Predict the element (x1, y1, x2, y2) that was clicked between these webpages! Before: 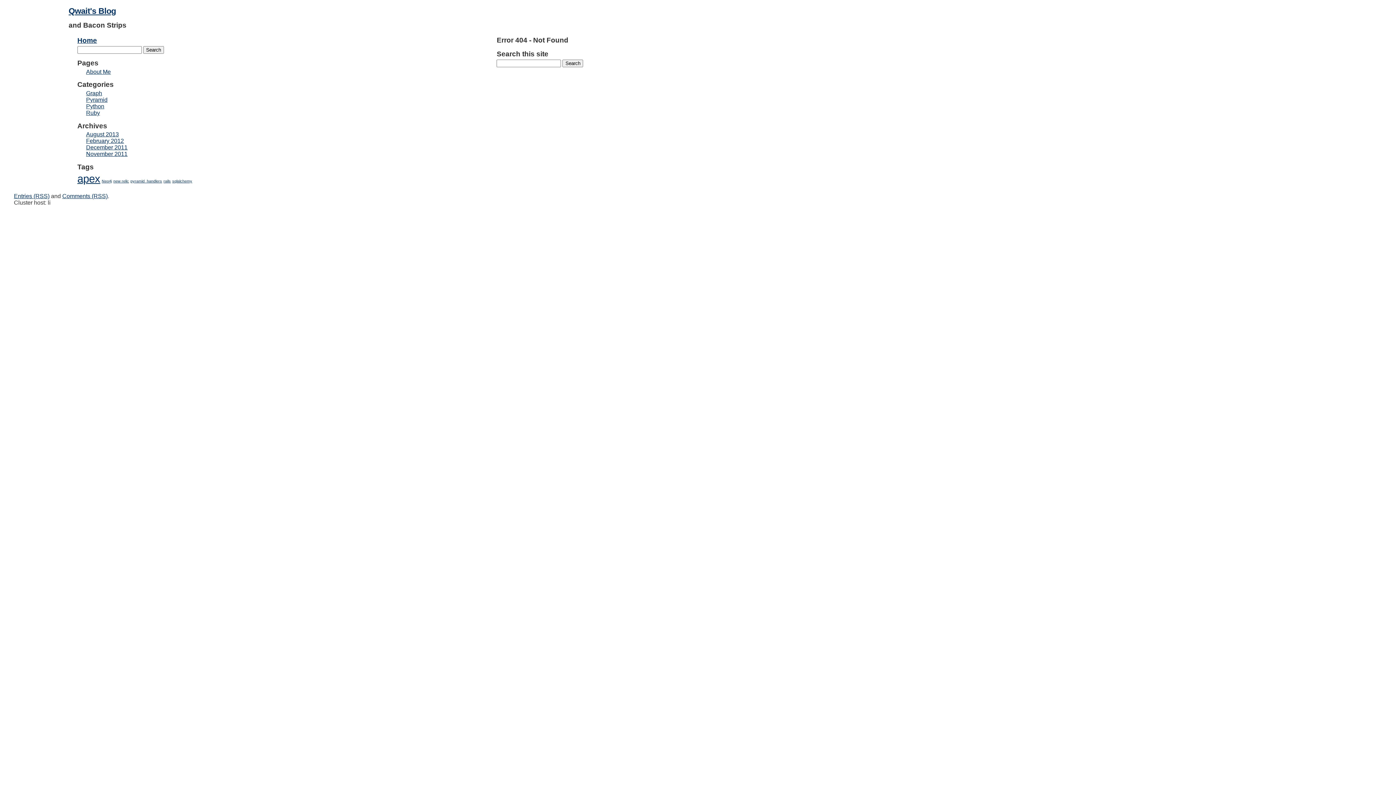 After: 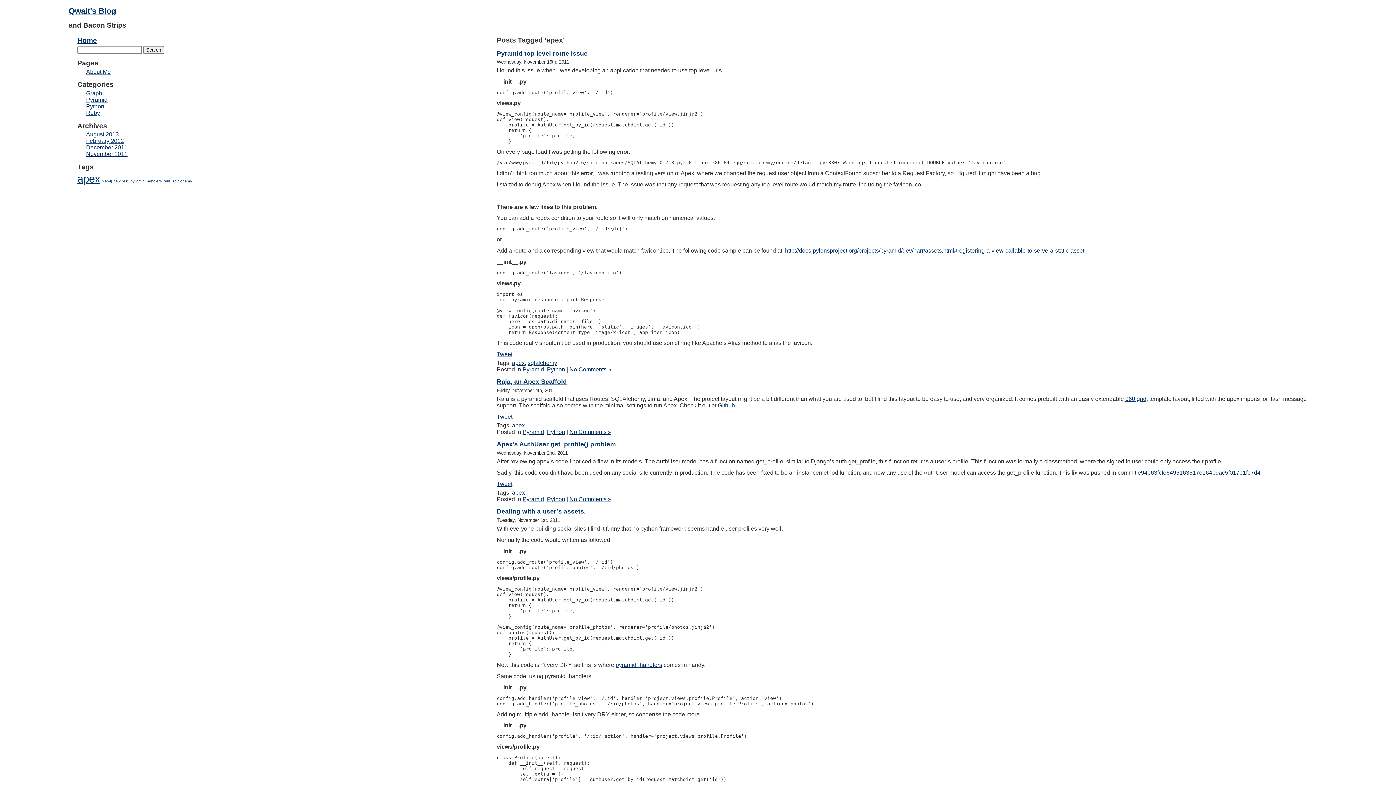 Action: bbox: (77, 172, 100, 184) label: apex (4 items)